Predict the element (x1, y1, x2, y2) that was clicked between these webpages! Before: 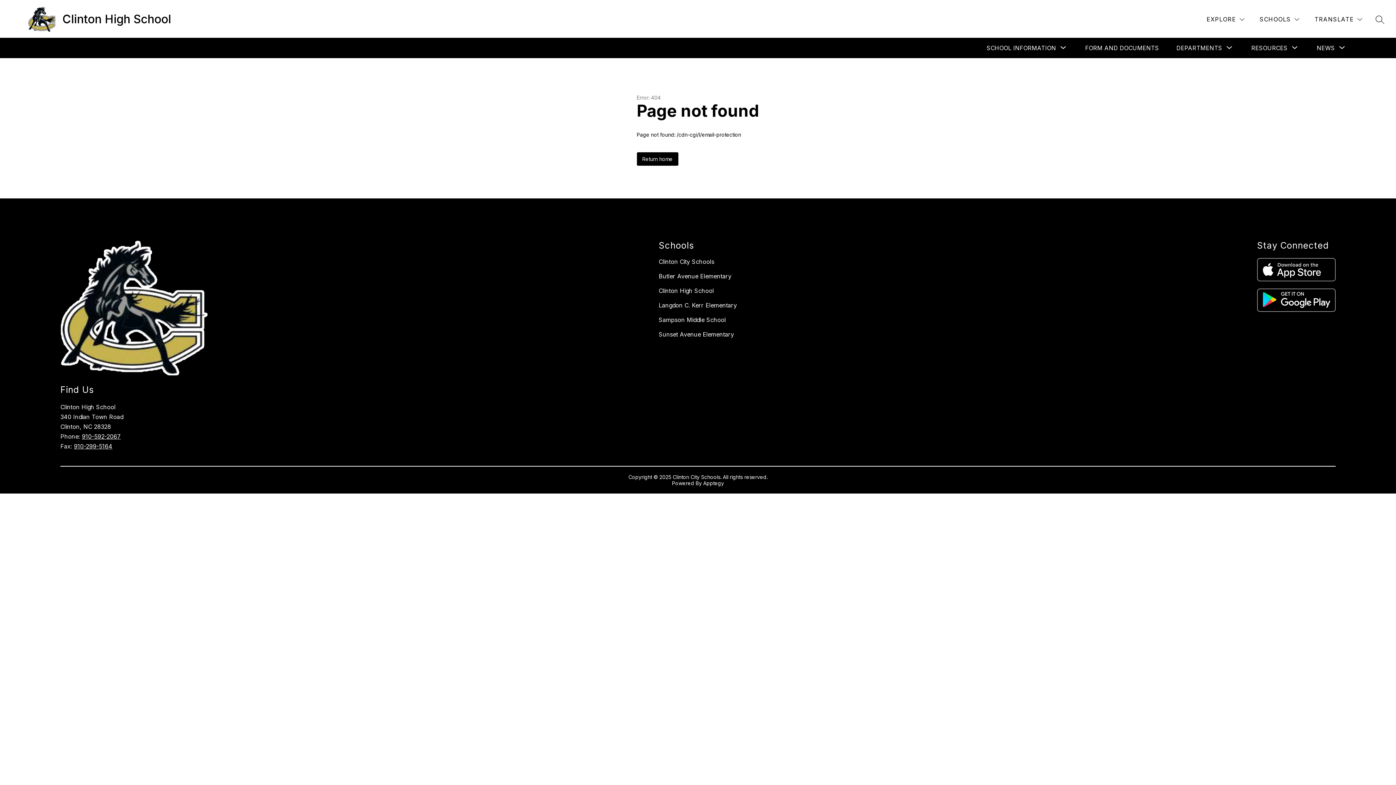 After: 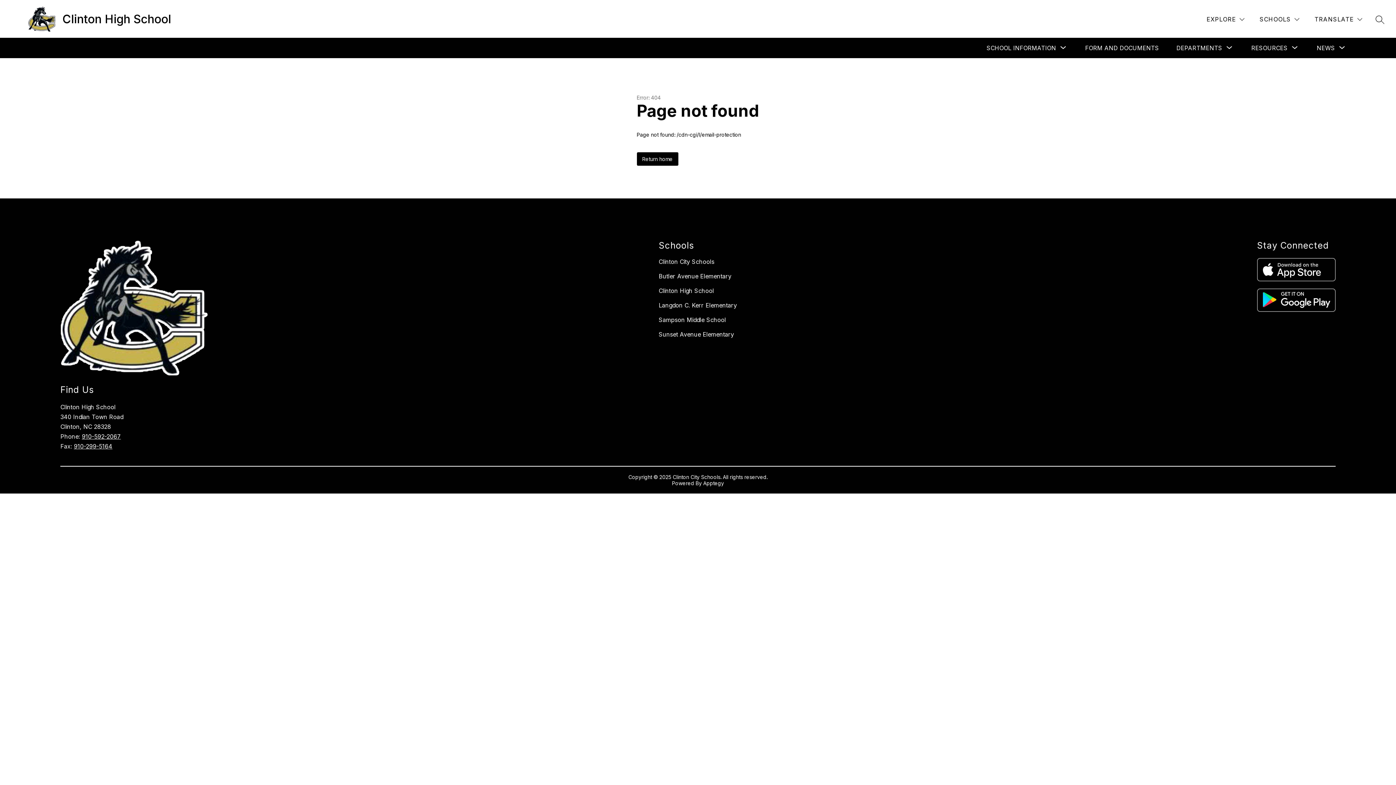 Action: bbox: (703, 480, 724, 486) label: Apptegy
Visit us to learn more